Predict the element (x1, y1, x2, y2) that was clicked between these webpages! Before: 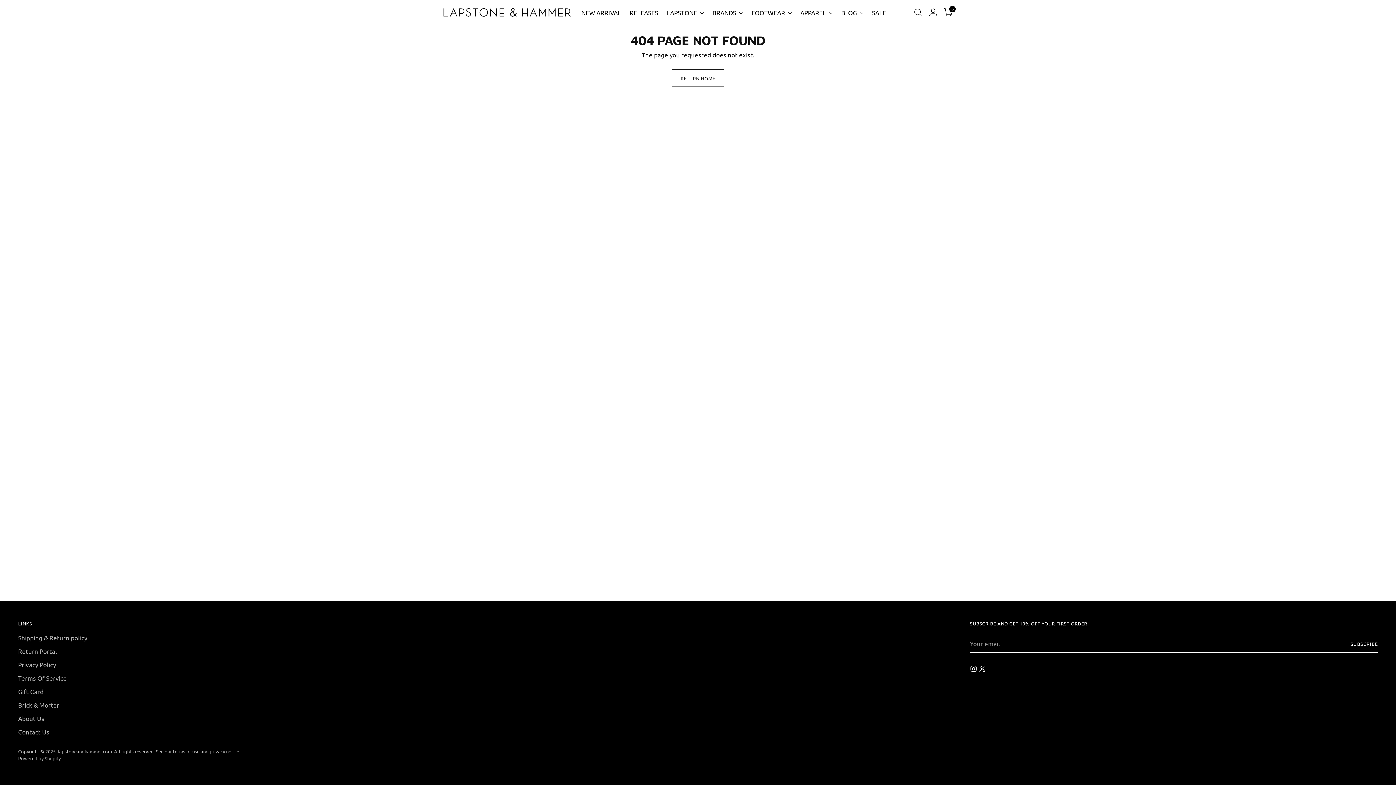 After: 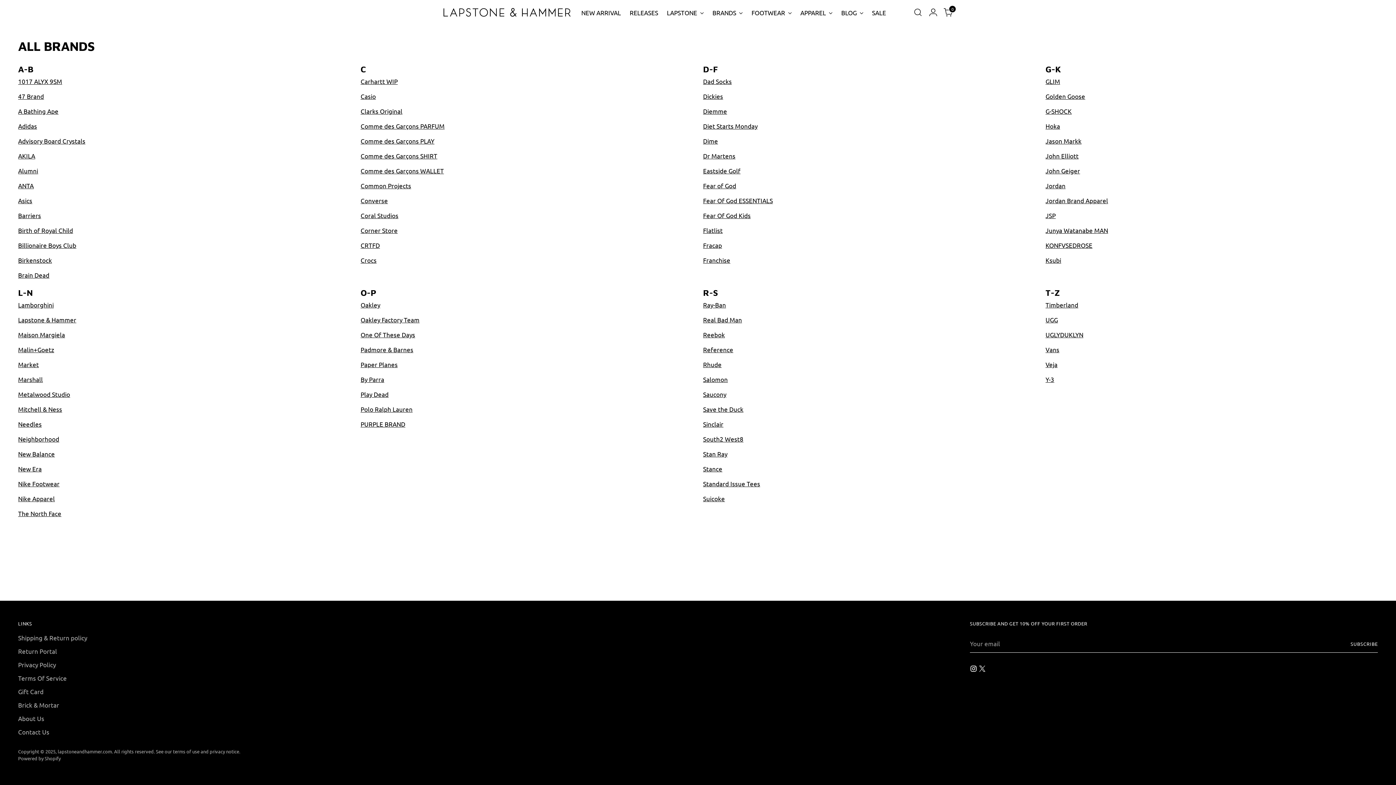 Action: bbox: (712, 4, 742, 20) label: BRANDS